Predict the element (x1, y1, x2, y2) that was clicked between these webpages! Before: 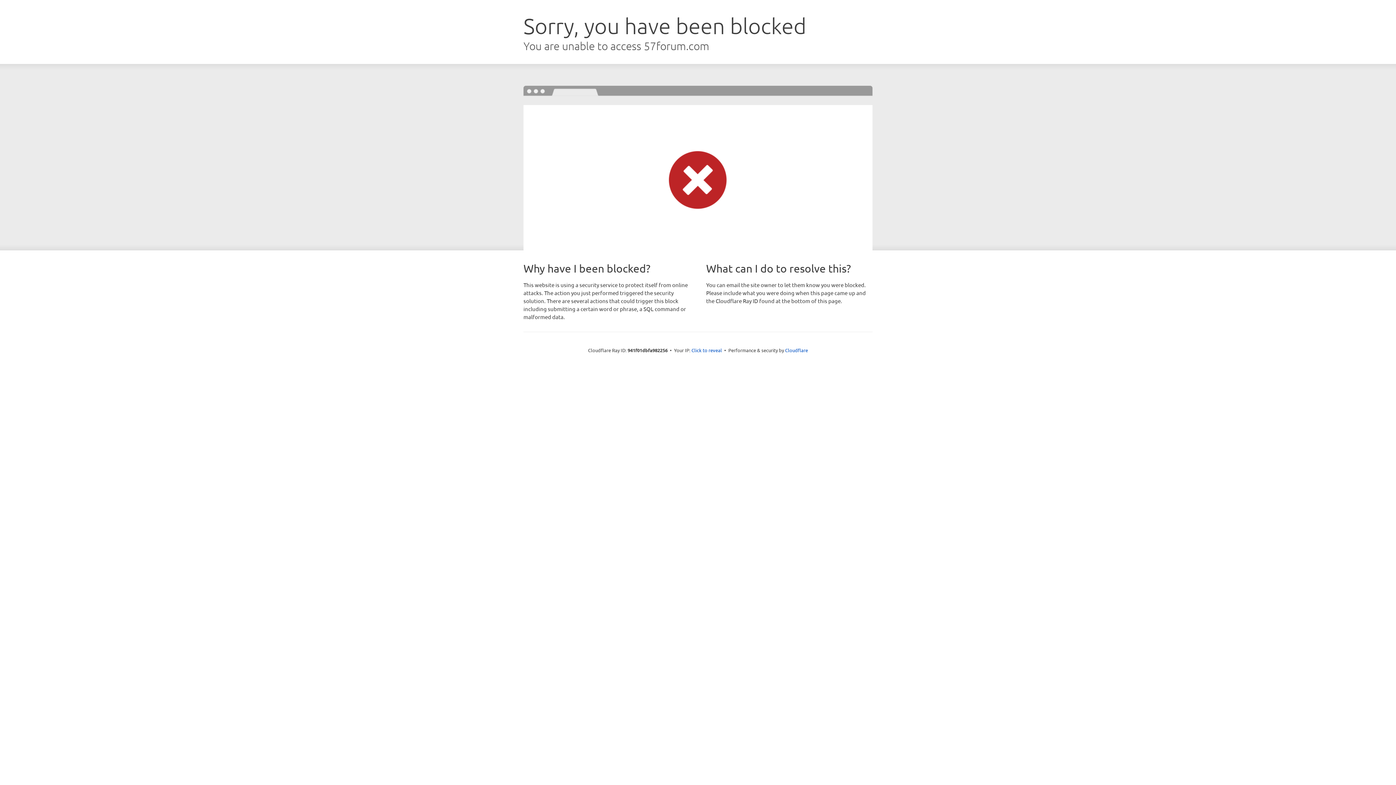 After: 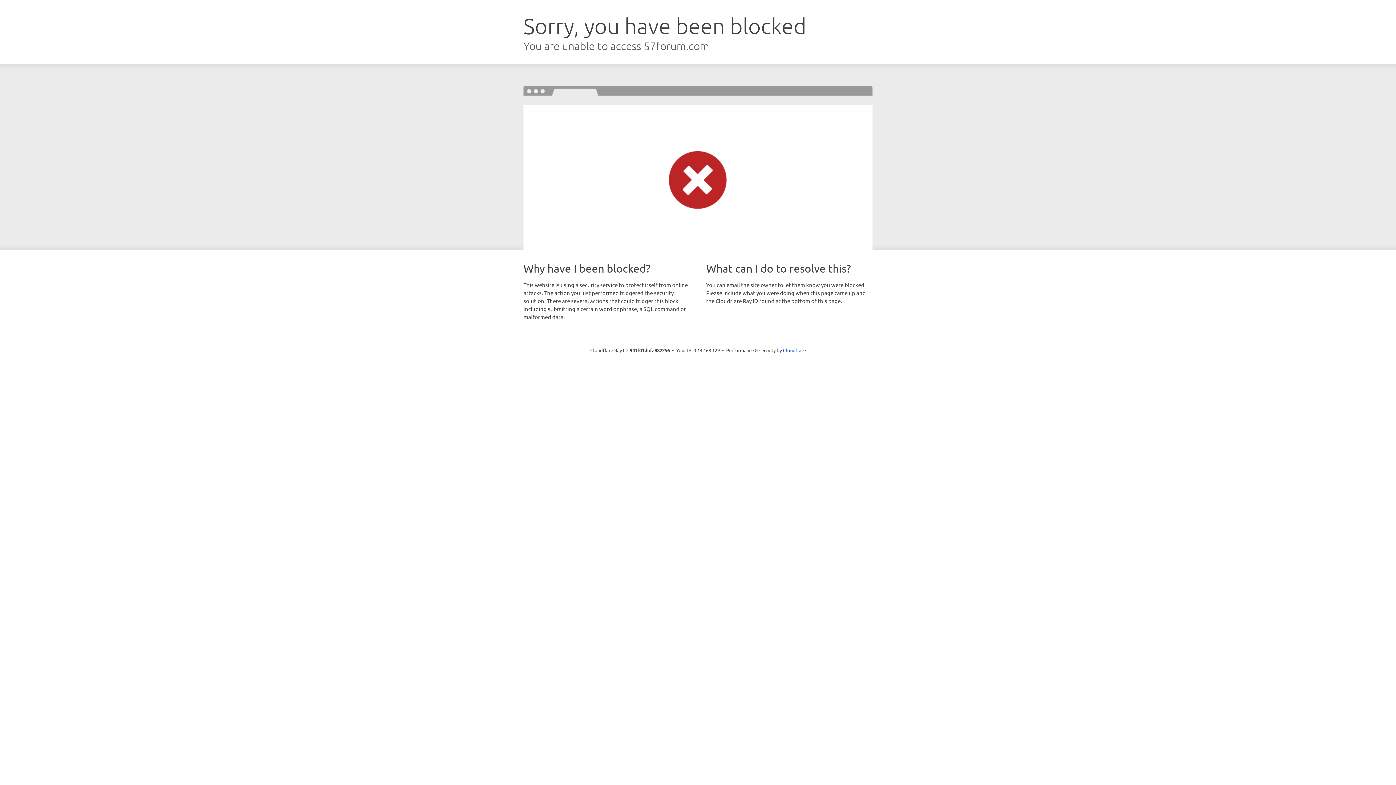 Action: label: Click to reveal bbox: (691, 346, 722, 353)